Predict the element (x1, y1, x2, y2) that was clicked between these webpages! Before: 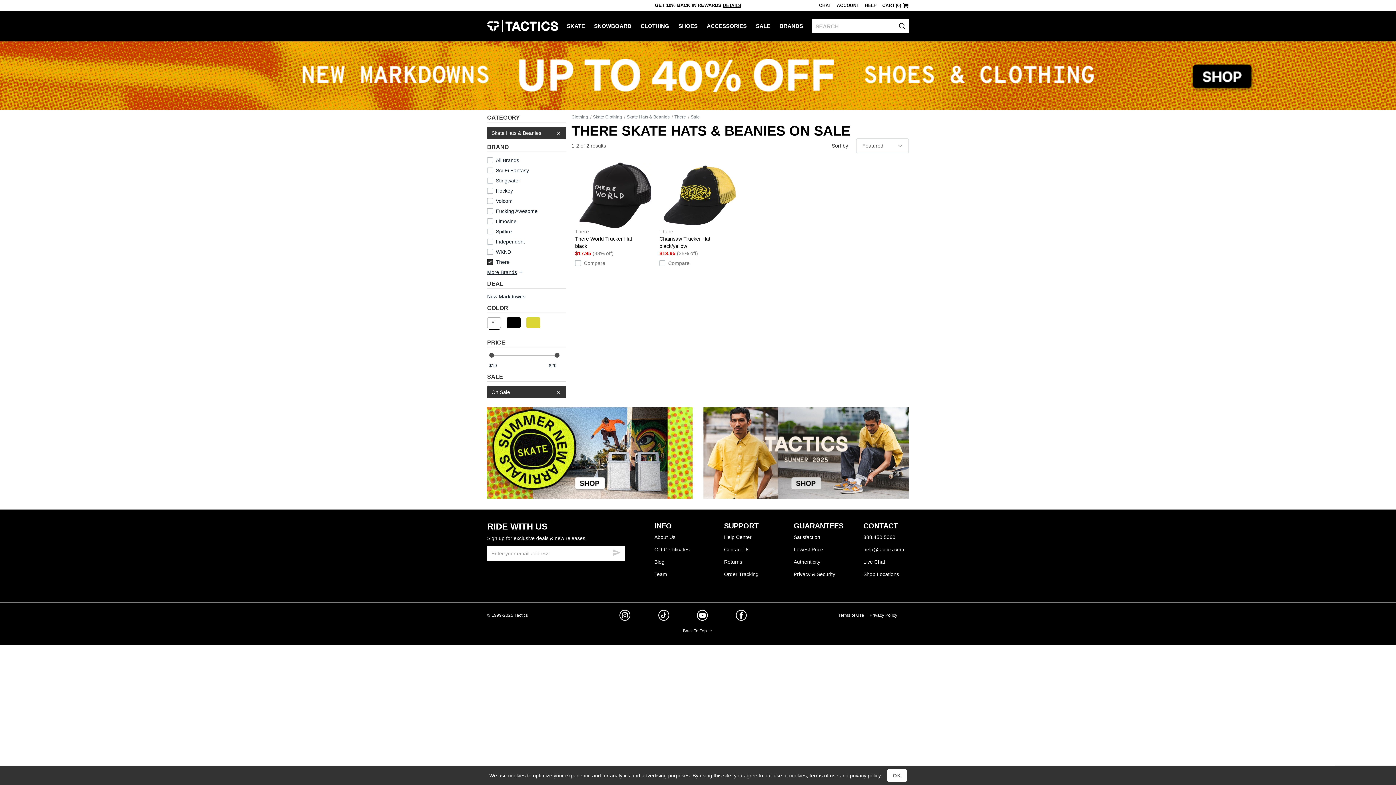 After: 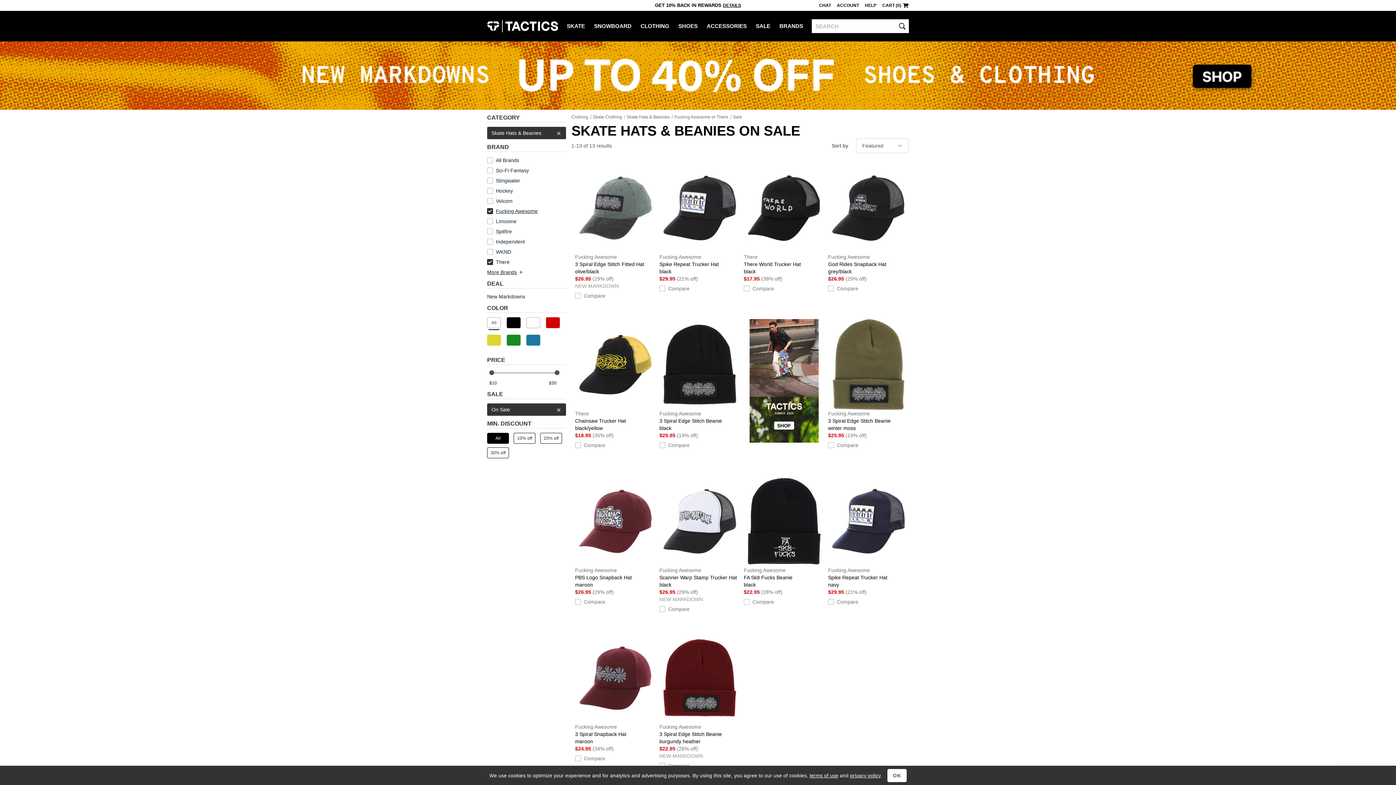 Action: label: Fucking Awesome bbox: (496, 208, 537, 214)